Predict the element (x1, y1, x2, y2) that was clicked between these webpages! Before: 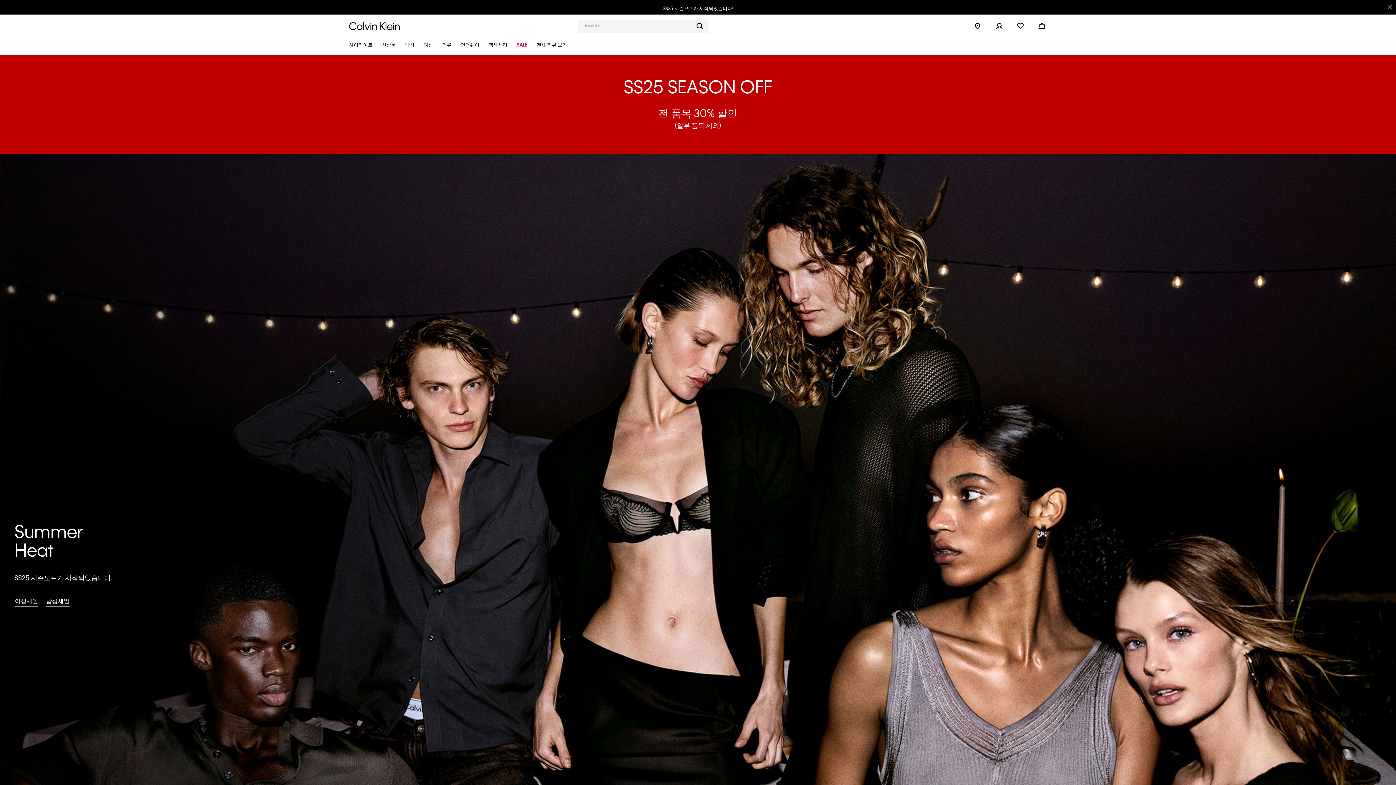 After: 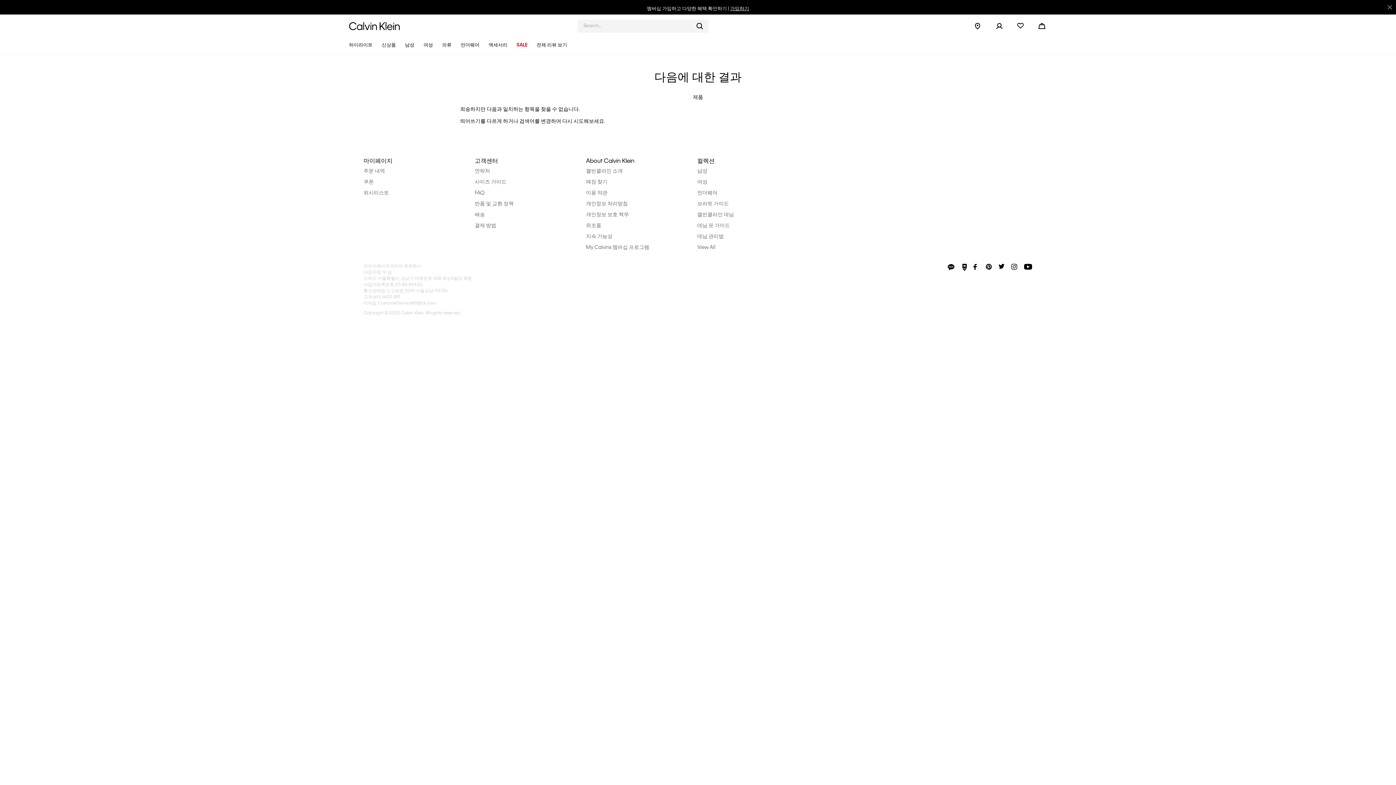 Action: bbox: (694, 21, 705, 30) label: 검색 키워드 제출